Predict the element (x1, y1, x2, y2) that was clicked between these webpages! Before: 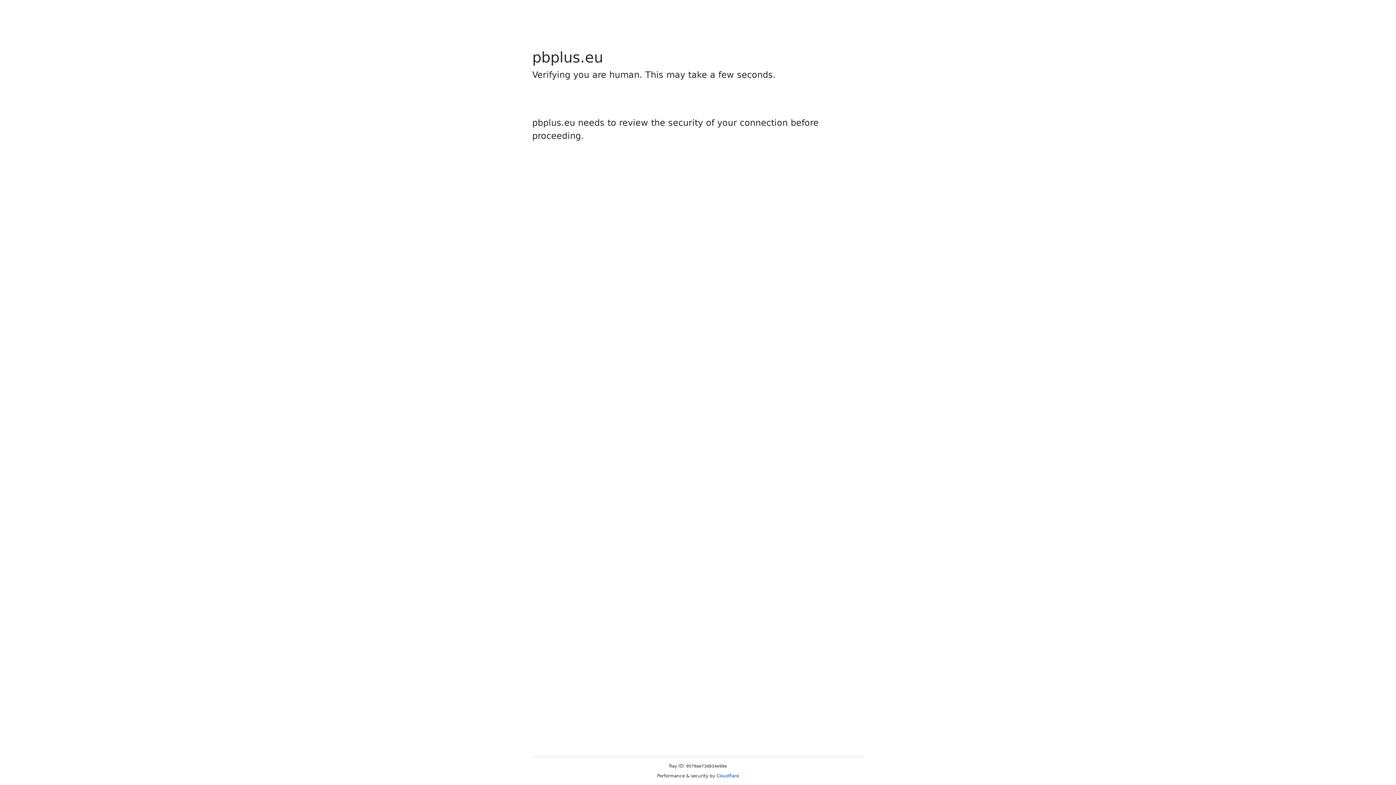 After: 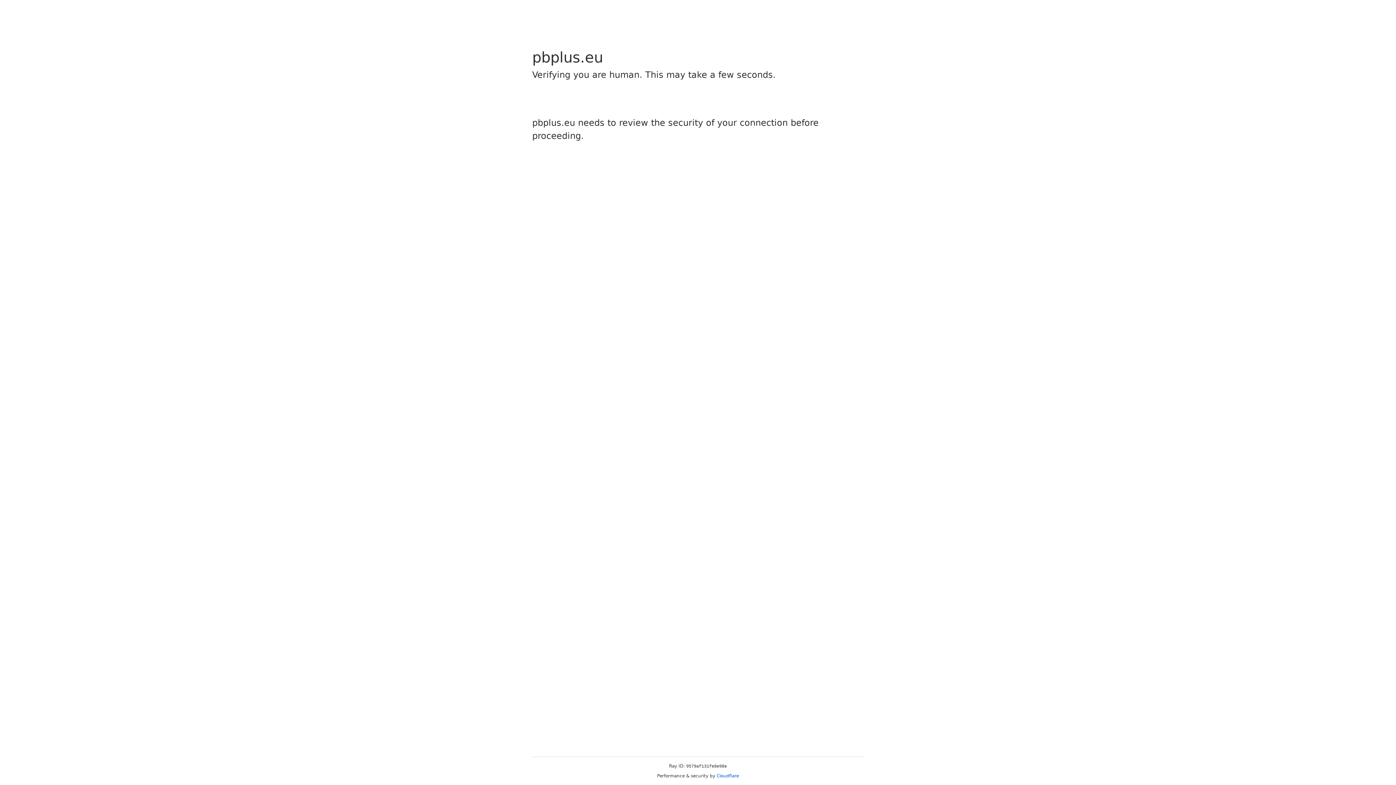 Action: bbox: (716, 773, 739, 778) label: Cloudflare